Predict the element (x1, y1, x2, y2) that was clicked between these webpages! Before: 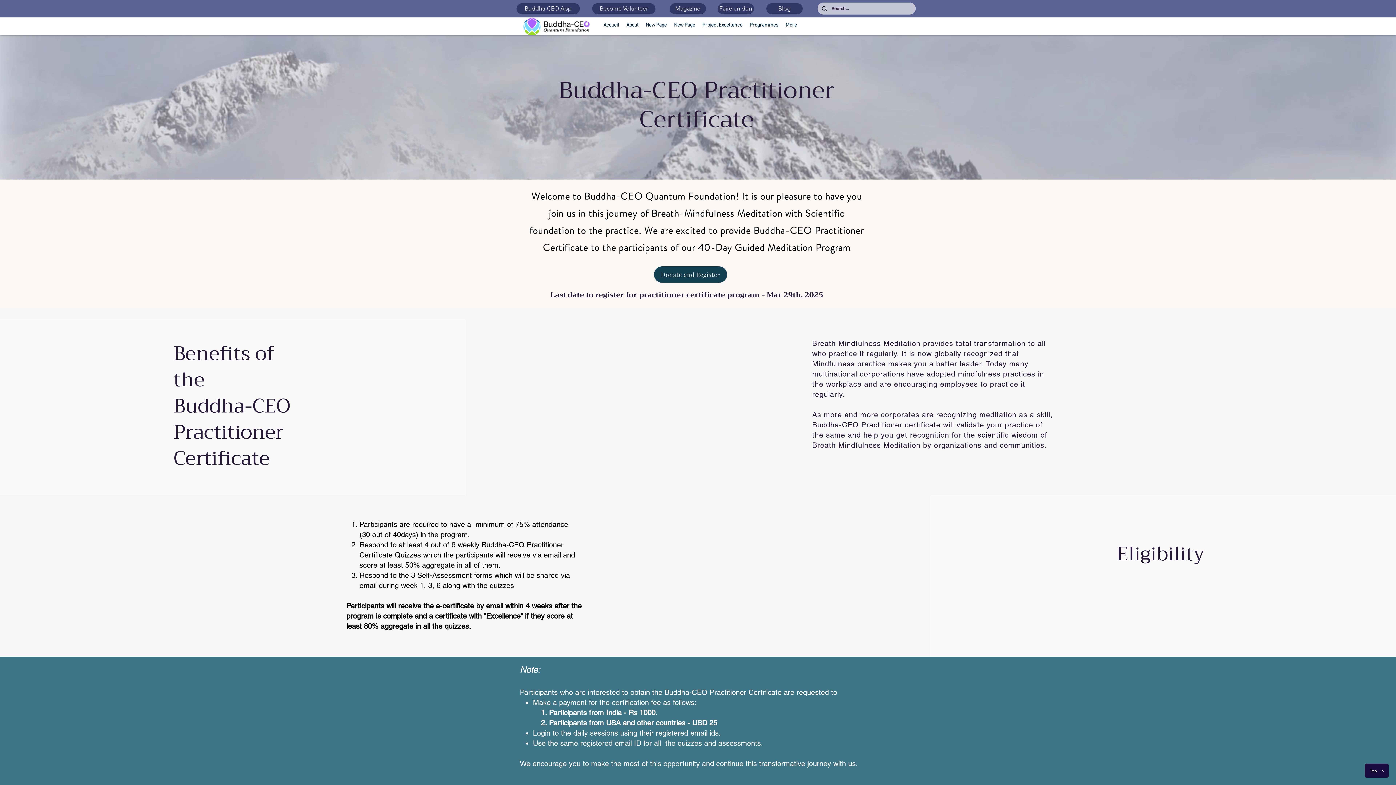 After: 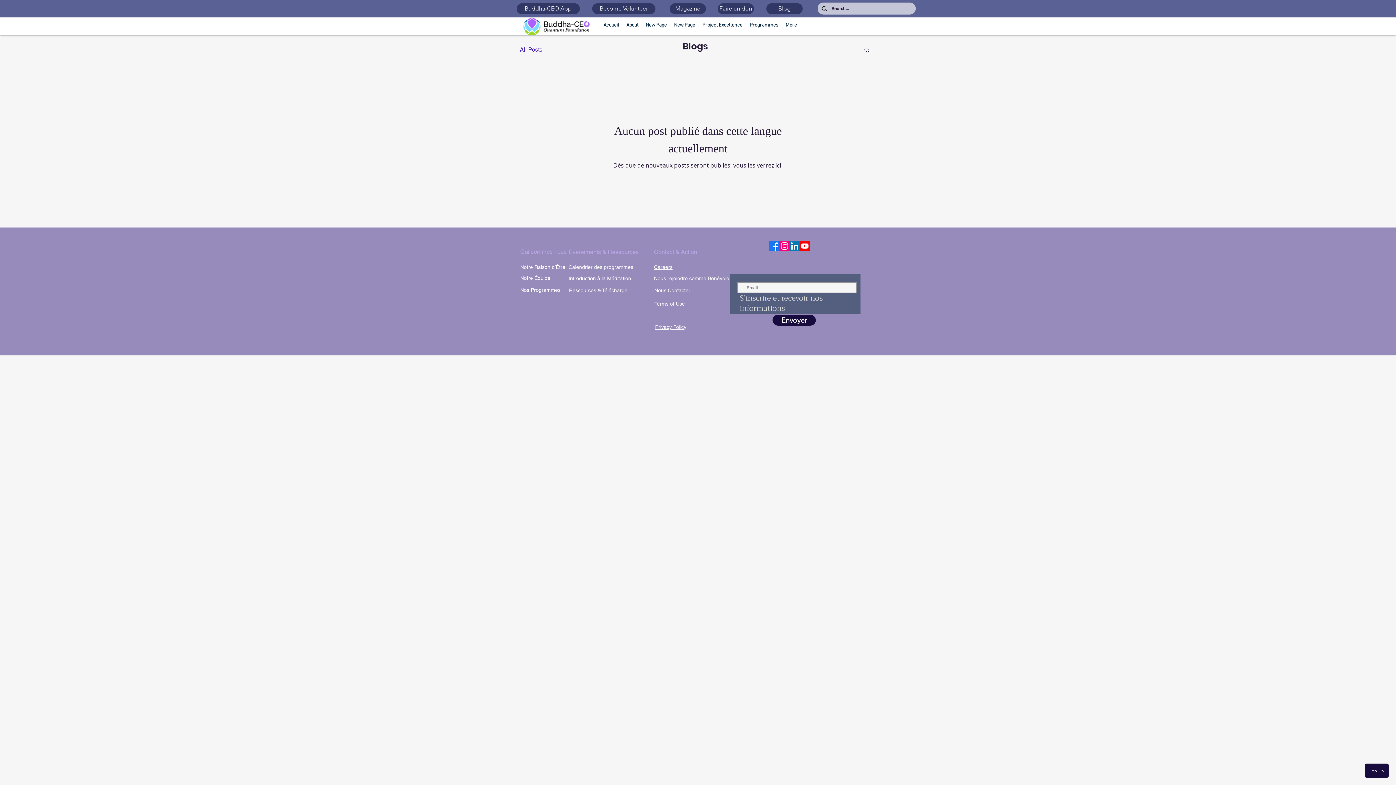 Action: bbox: (766, 3, 802, 14) label: Blog